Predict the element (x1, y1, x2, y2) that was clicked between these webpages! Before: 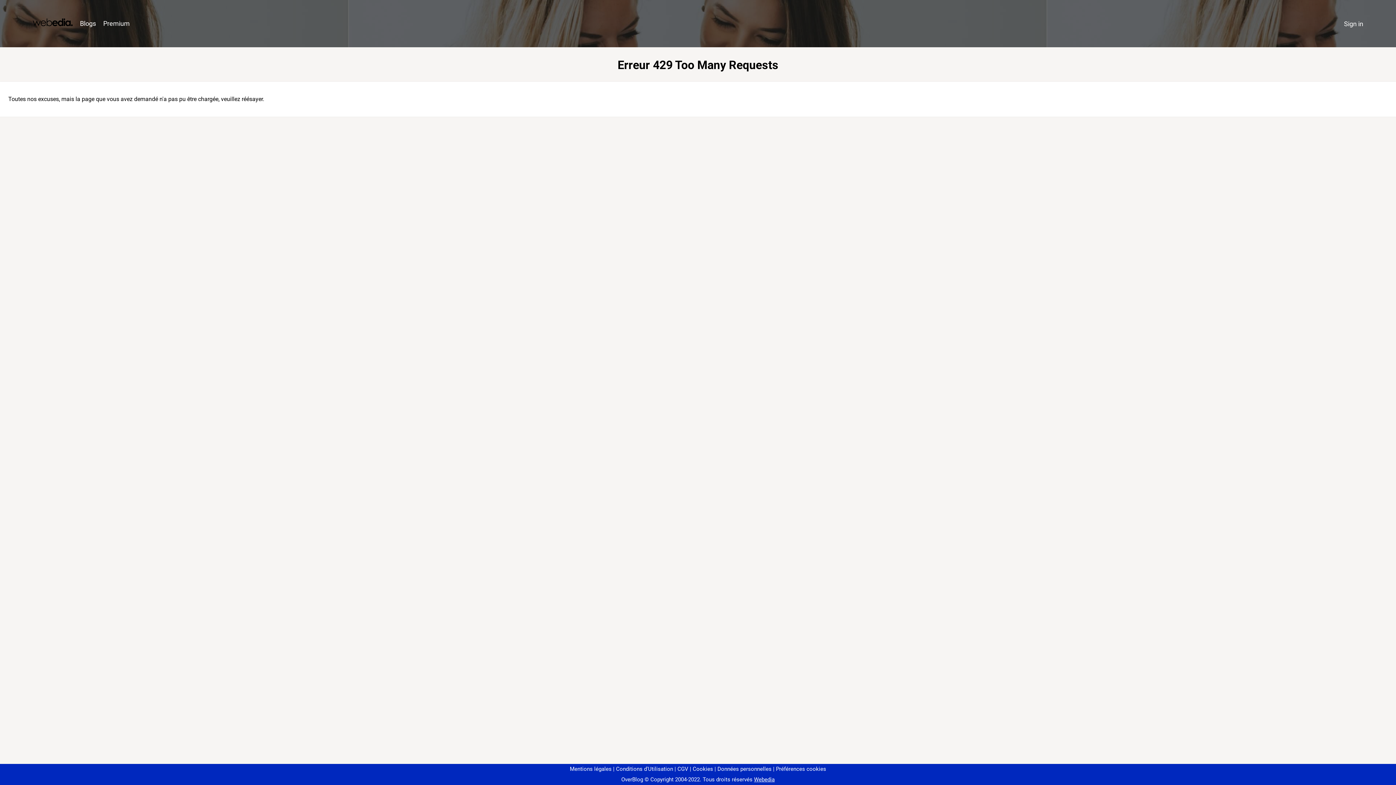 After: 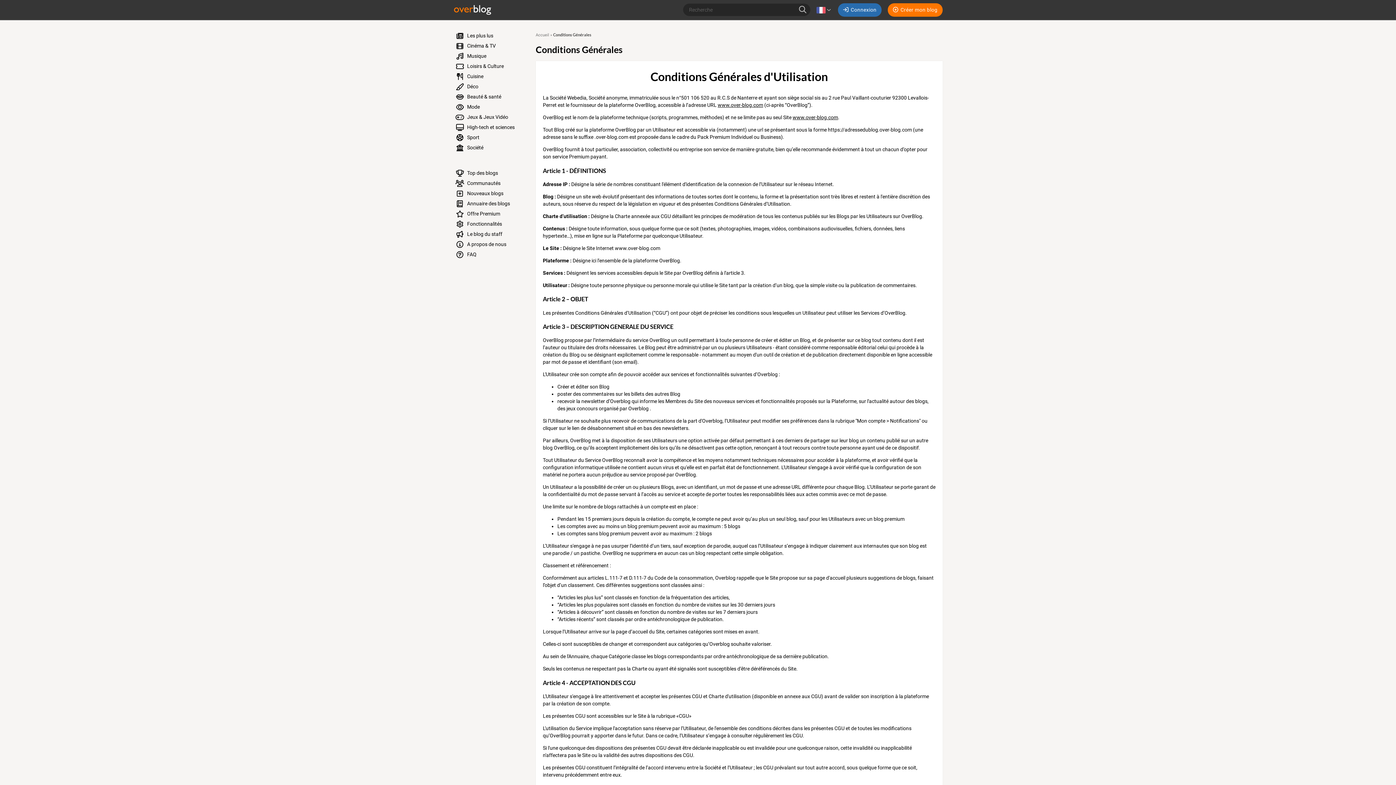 Action: bbox: (613, 766, 673, 772) label: Conditions d'Utilisation